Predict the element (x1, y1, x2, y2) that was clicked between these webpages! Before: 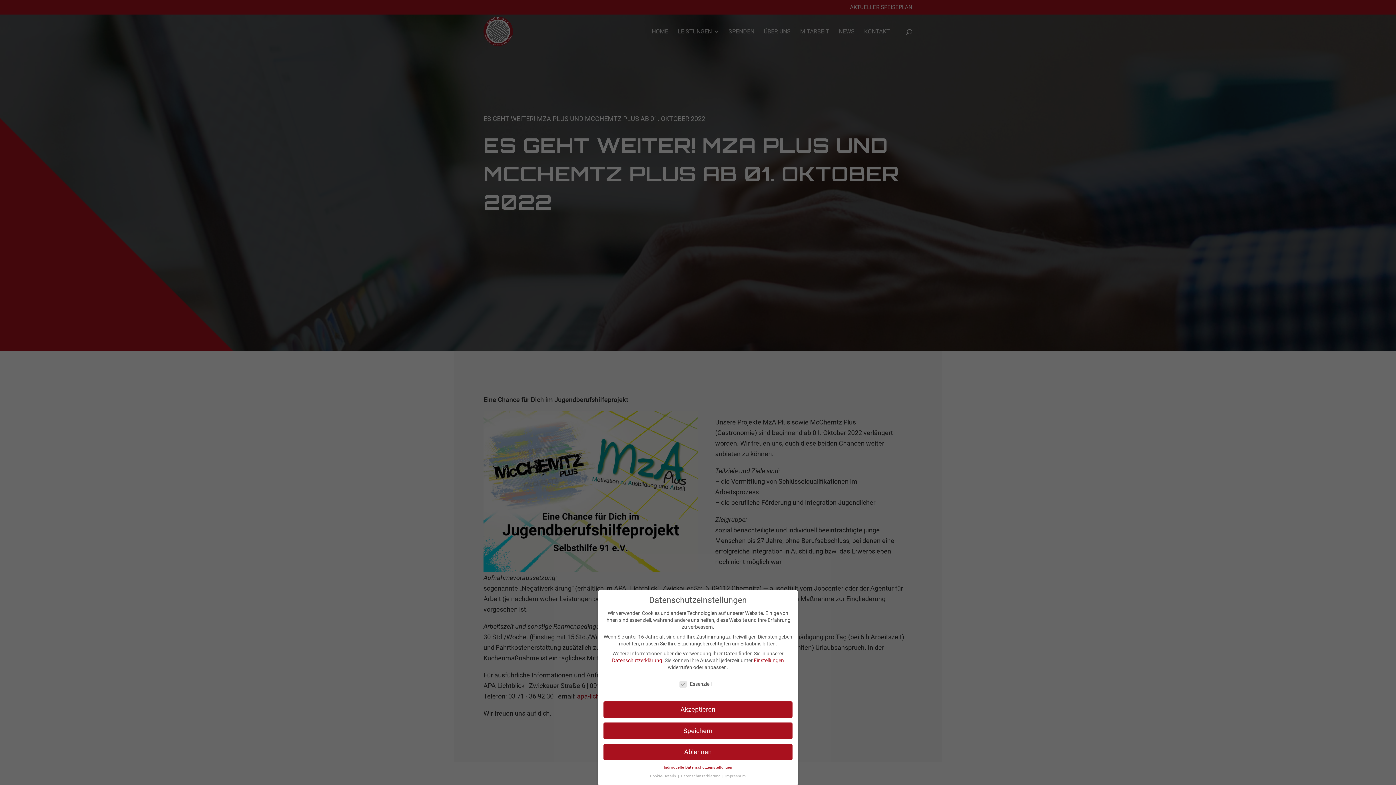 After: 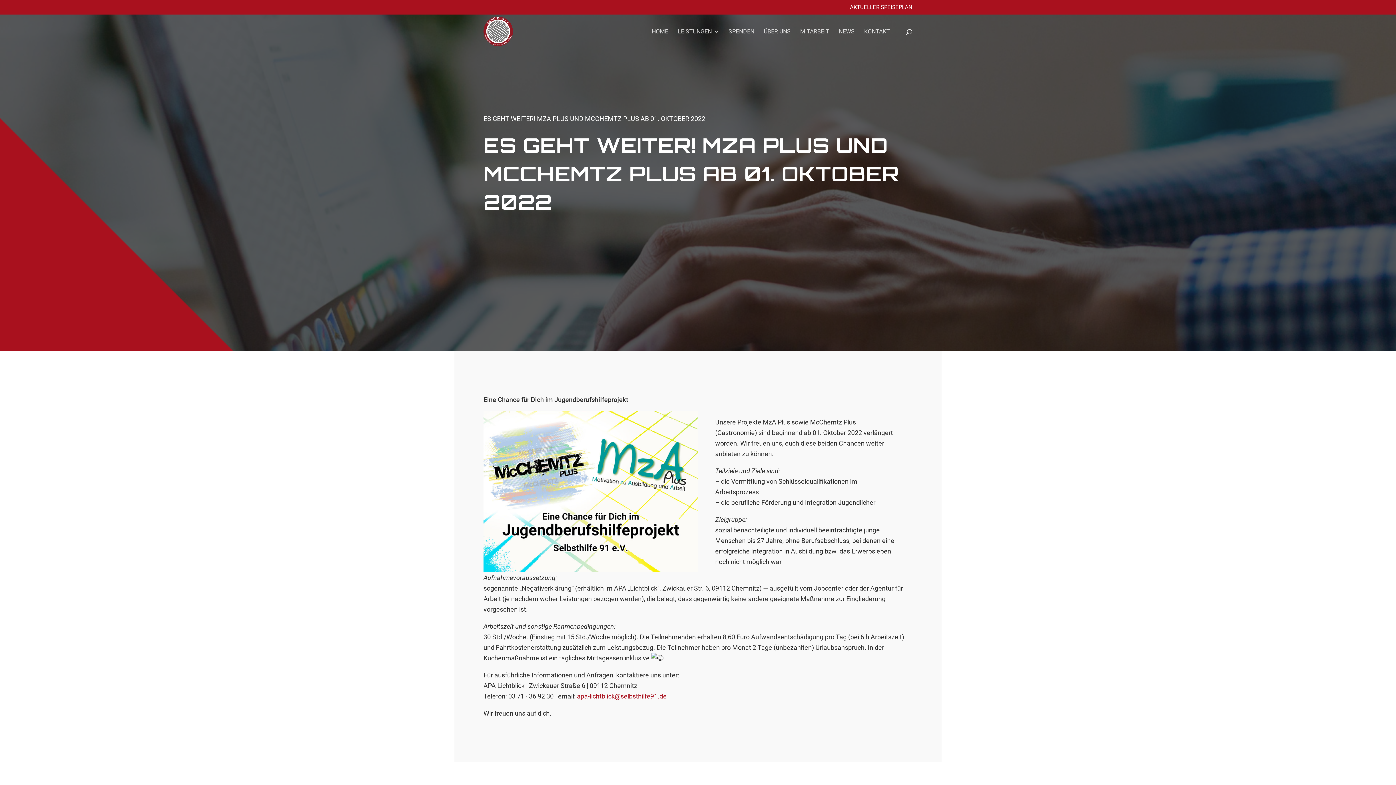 Action: bbox: (603, 701, 792, 718) label: Akzeptieren